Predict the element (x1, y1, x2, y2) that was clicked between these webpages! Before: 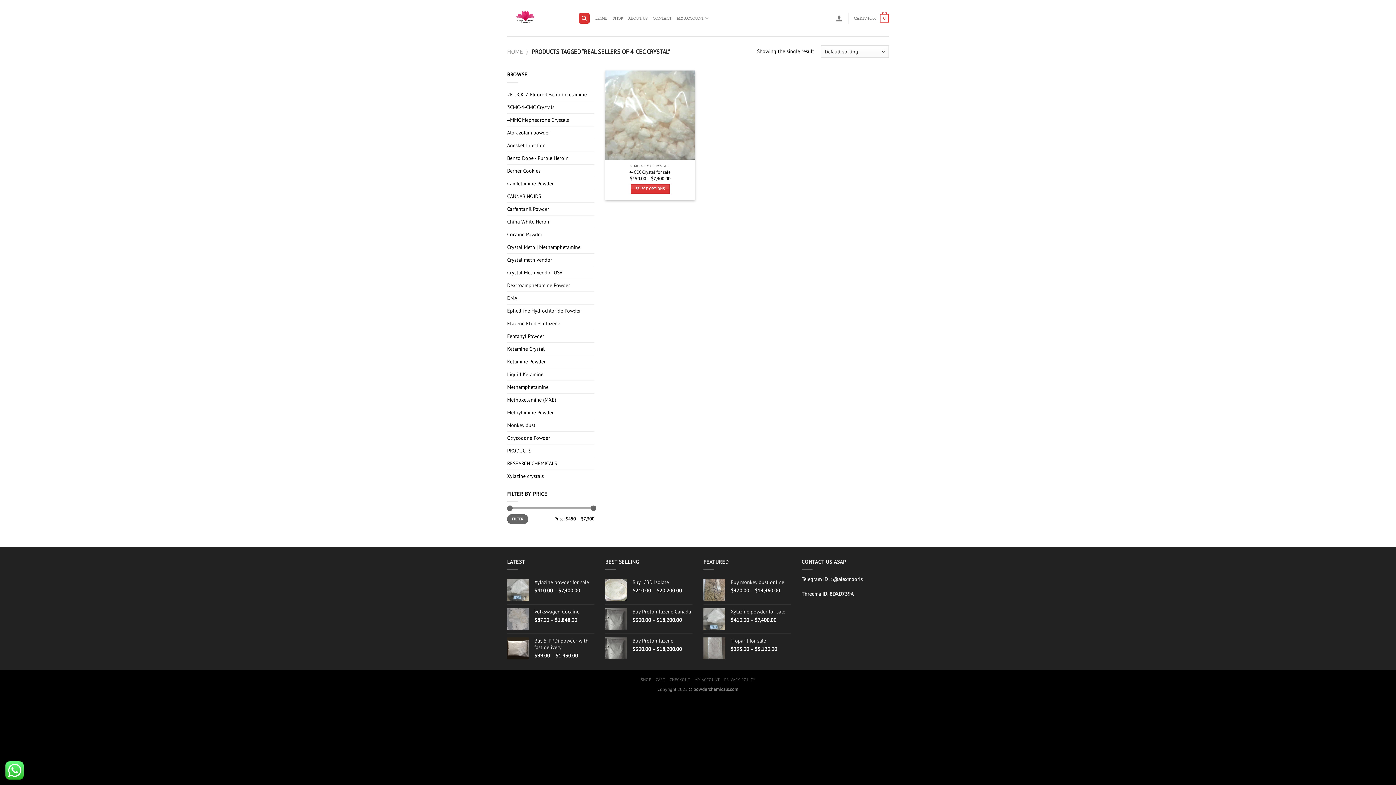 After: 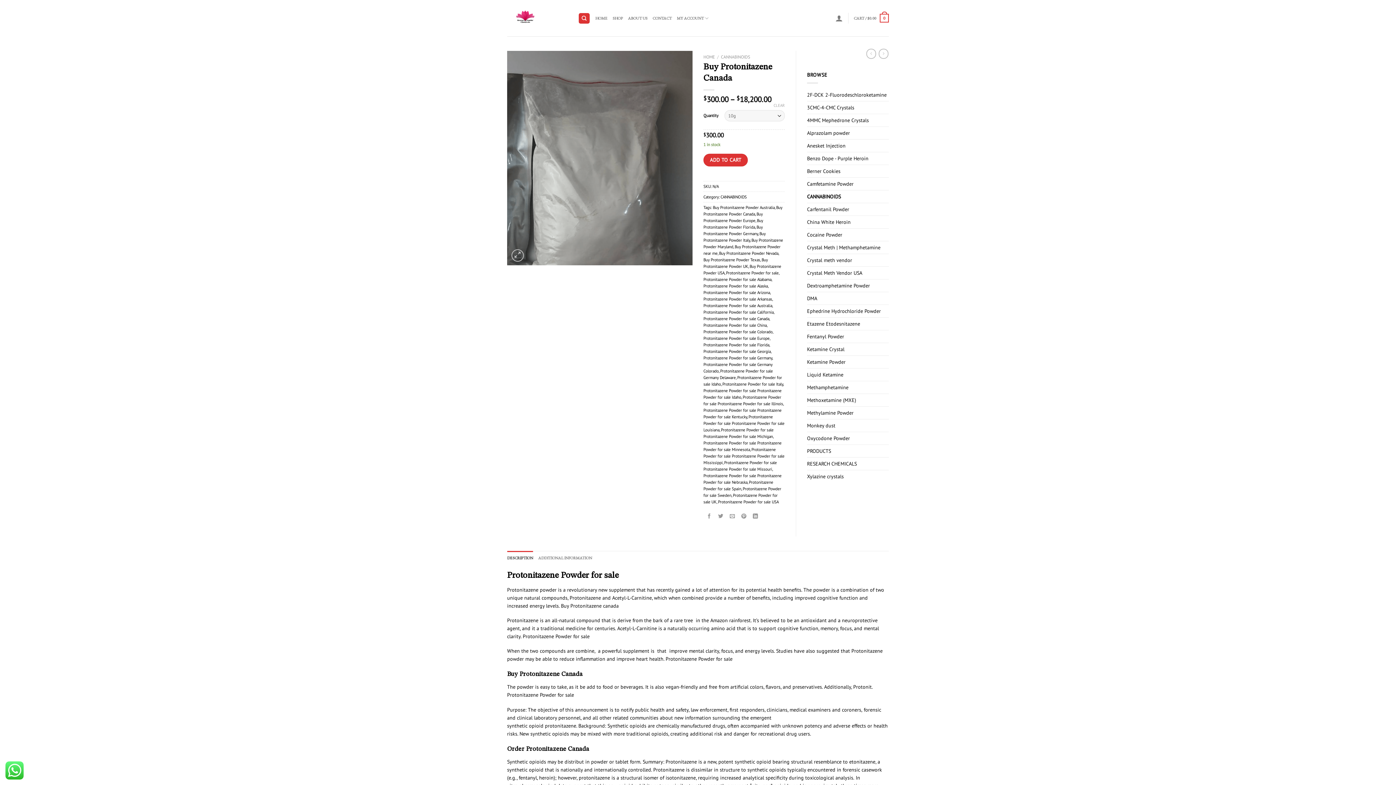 Action: label: Buy Protonitazene Canada bbox: (632, 608, 692, 615)